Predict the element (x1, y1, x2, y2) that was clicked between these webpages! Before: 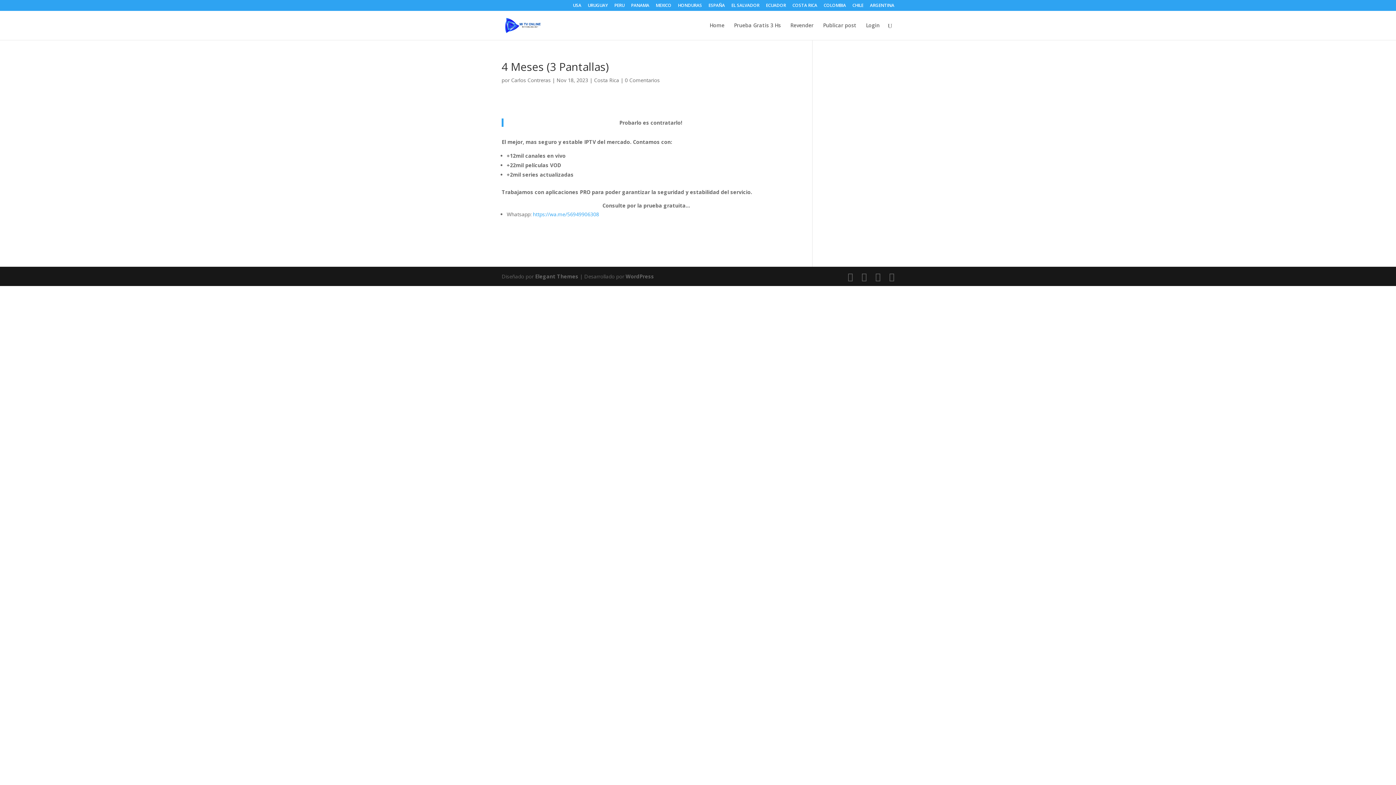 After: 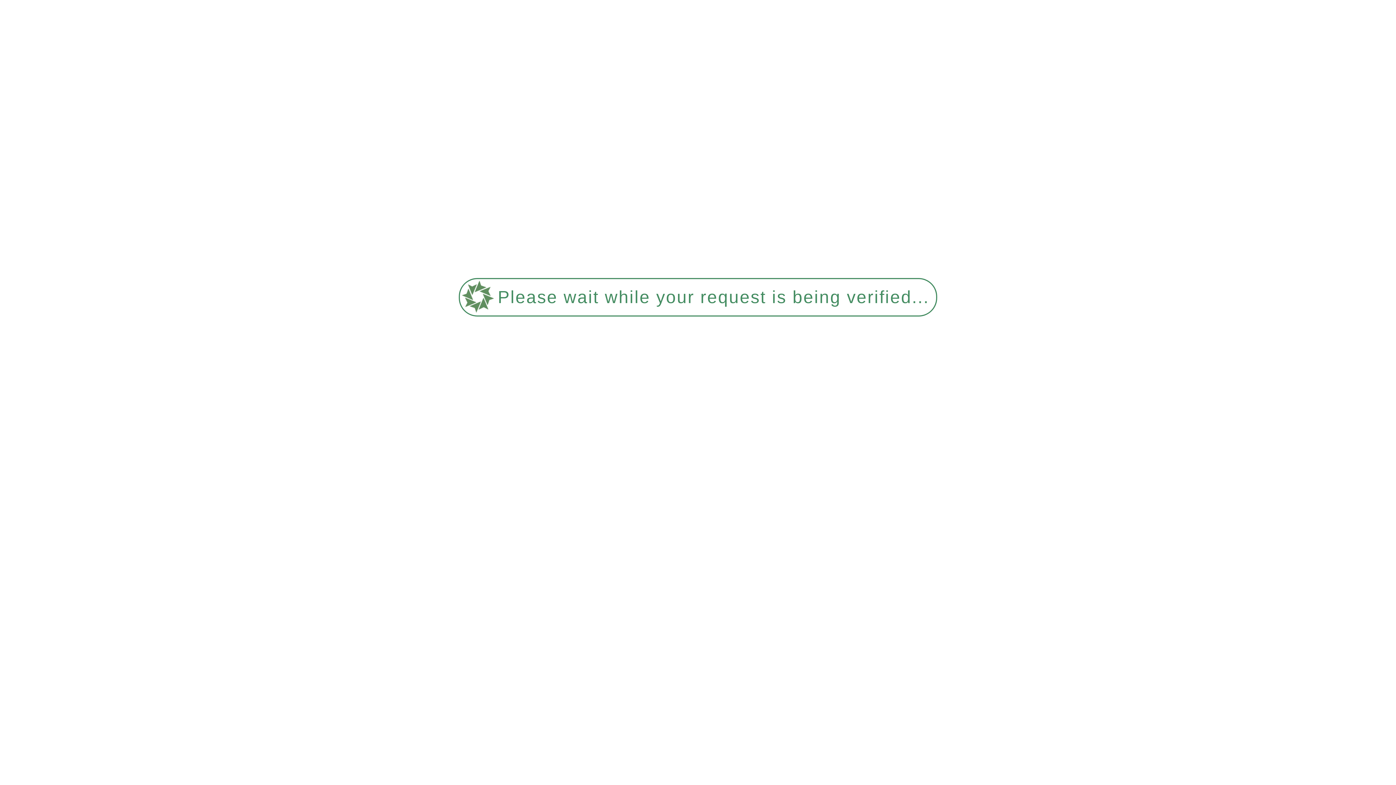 Action: bbox: (708, 3, 725, 10) label: ESPAÑA